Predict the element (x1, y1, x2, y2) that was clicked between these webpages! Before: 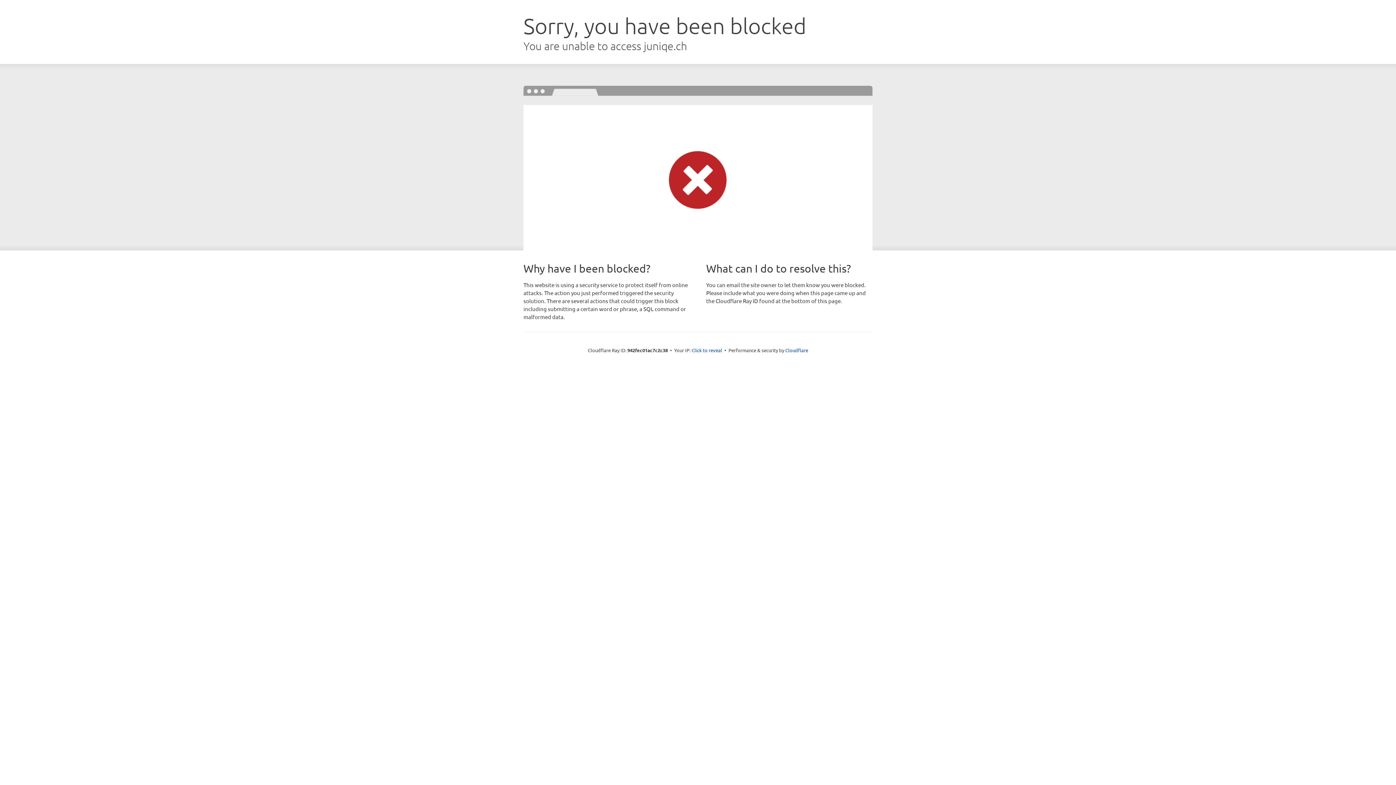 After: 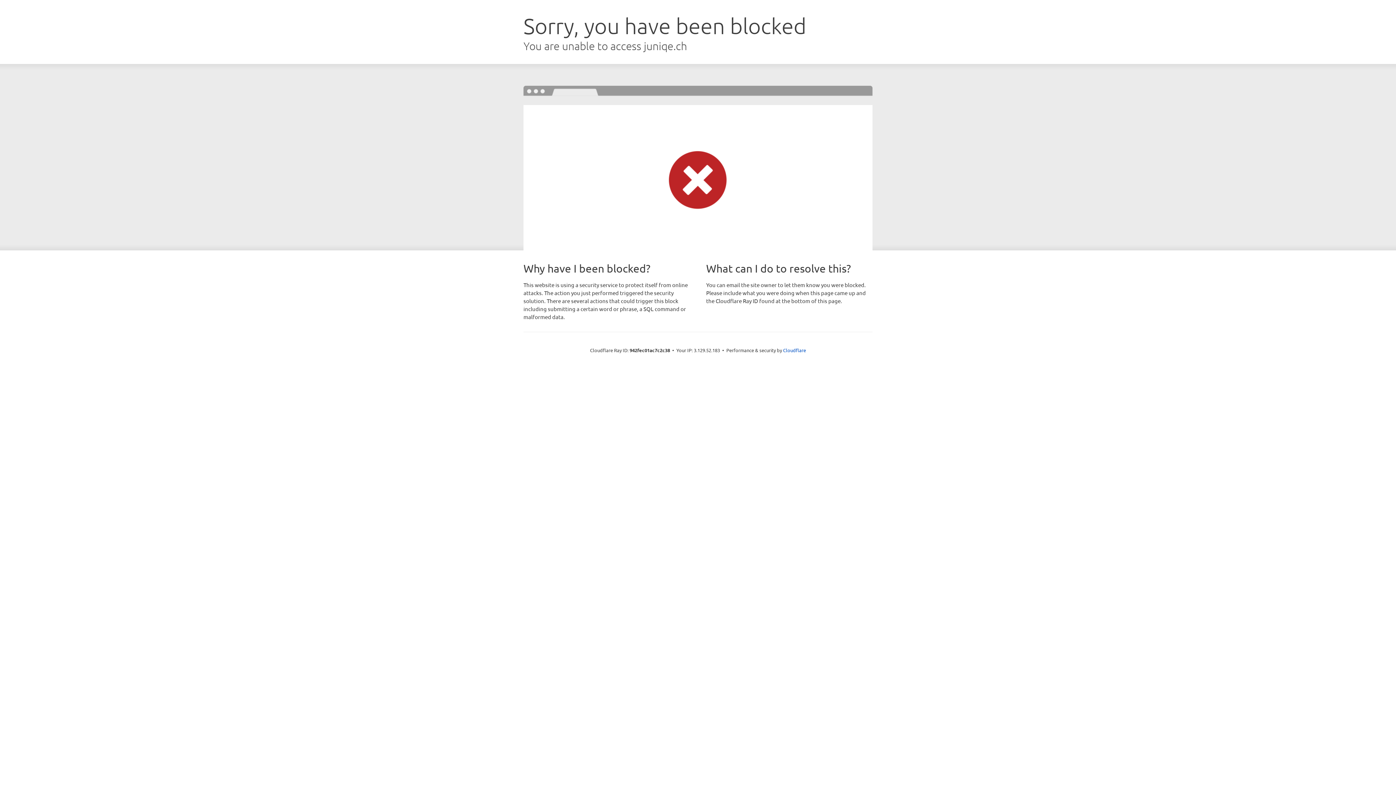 Action: bbox: (691, 346, 722, 353) label: Click to reveal